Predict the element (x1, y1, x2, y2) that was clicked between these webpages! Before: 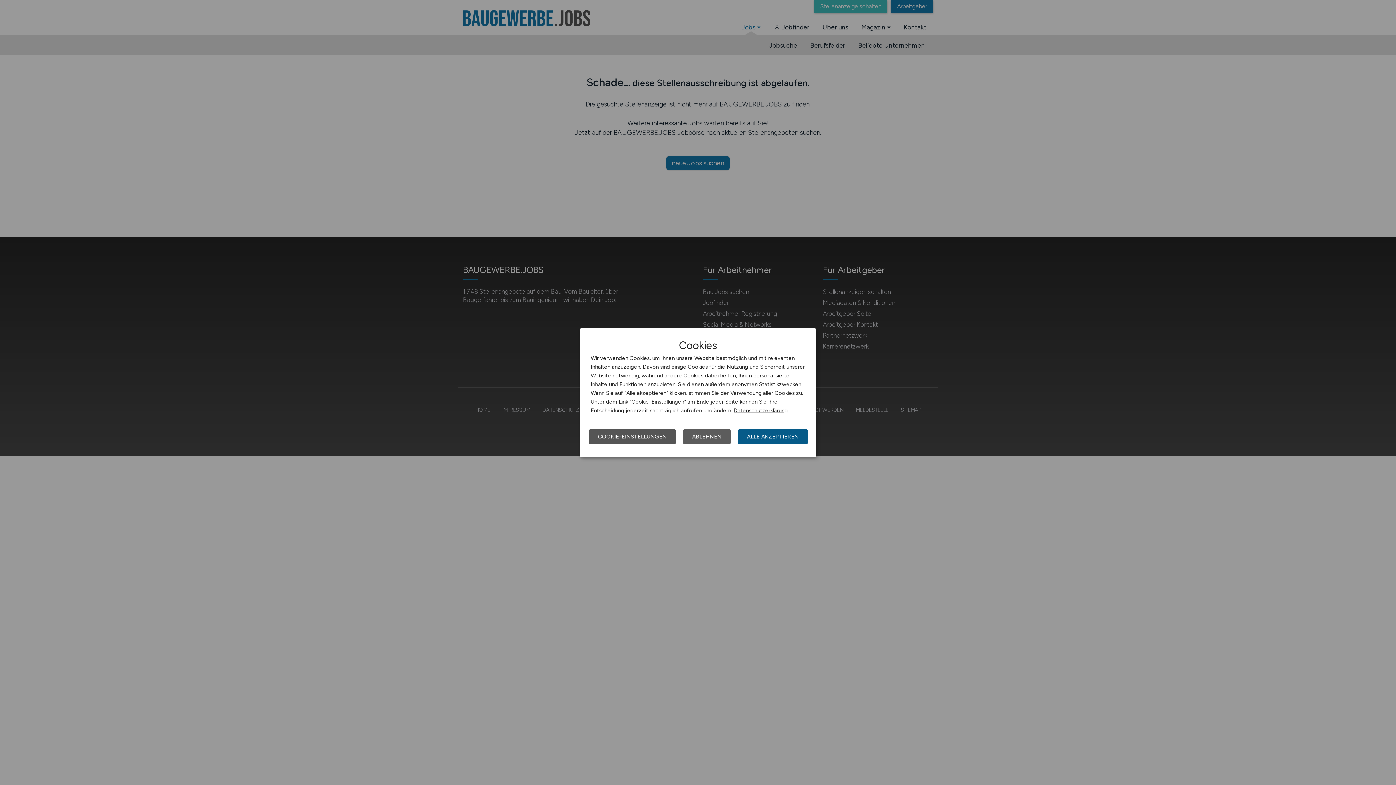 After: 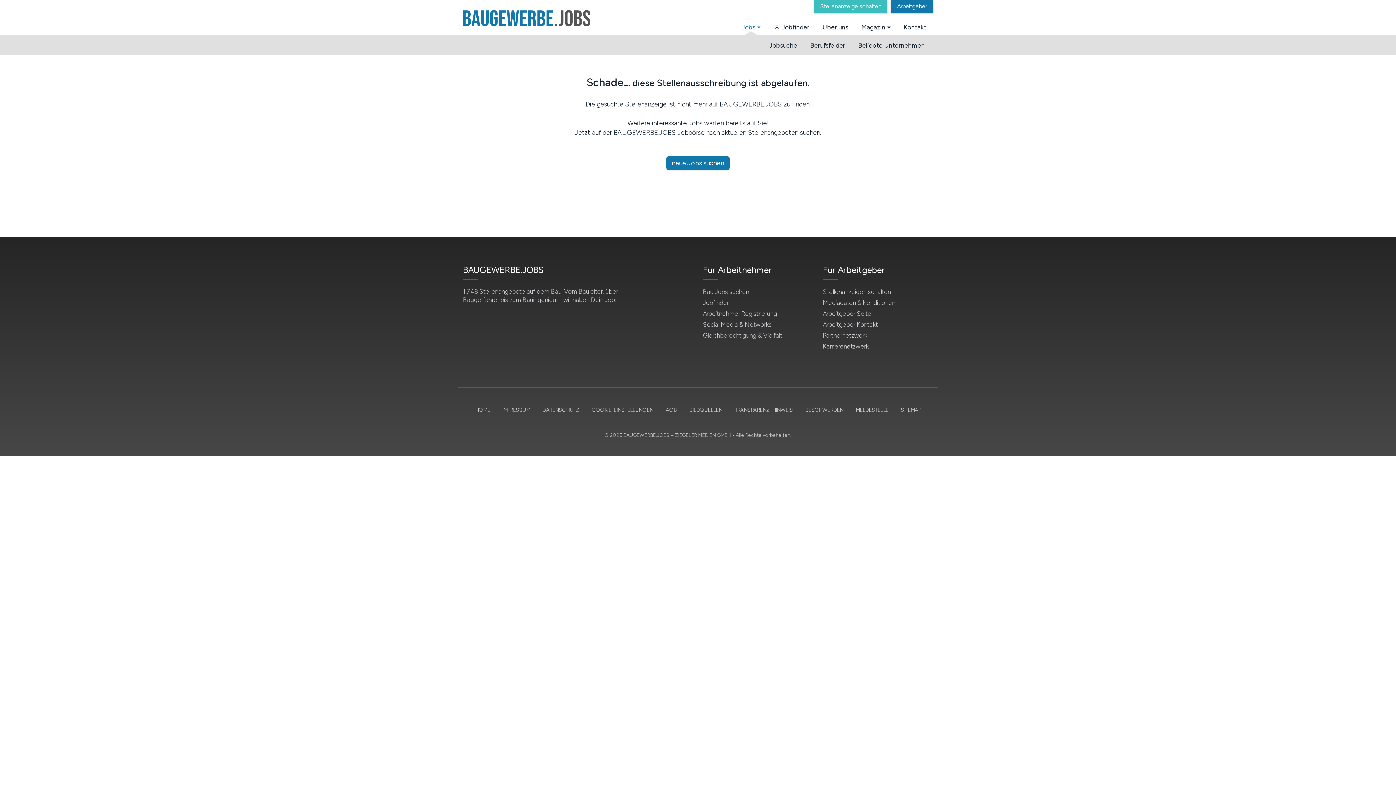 Action: label: ALLE AKZEPTIEREN bbox: (738, 429, 808, 444)